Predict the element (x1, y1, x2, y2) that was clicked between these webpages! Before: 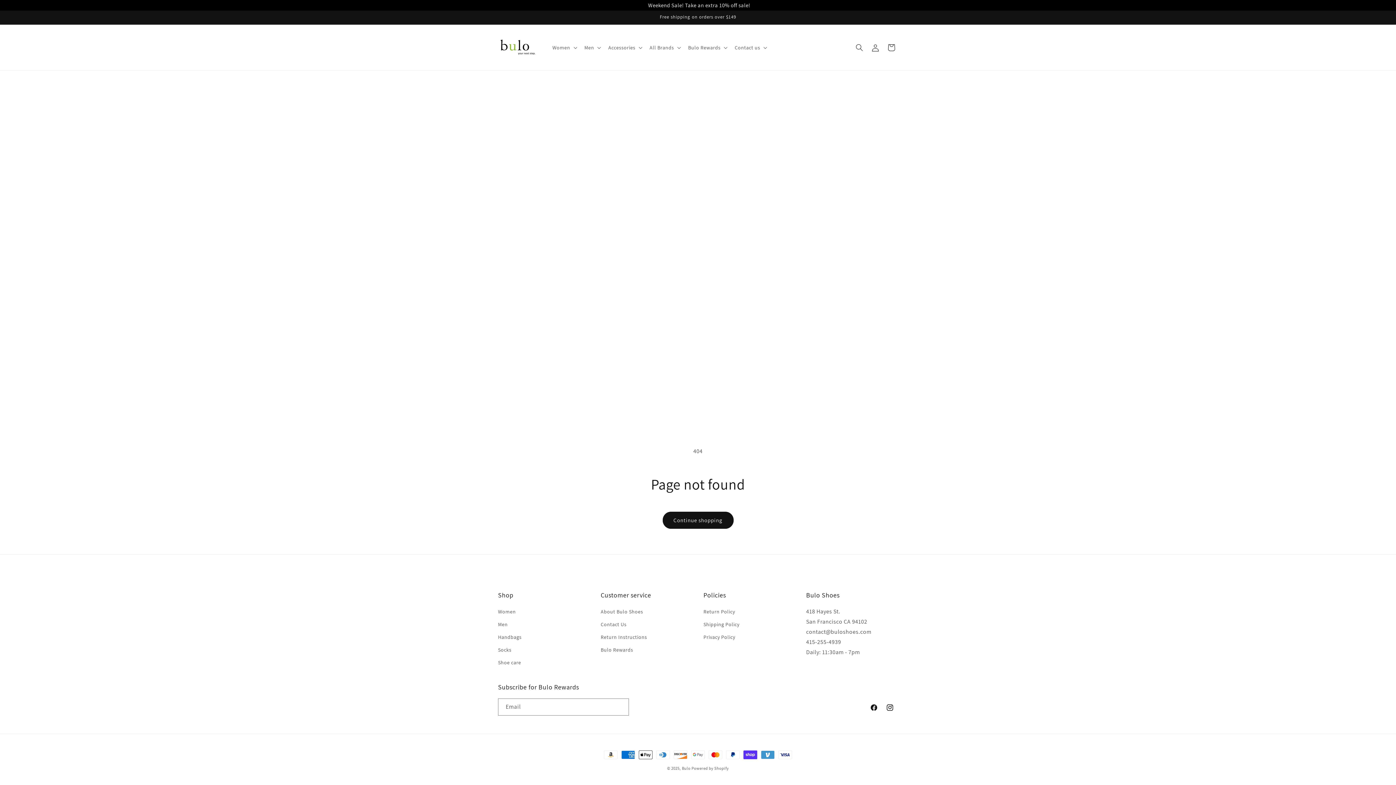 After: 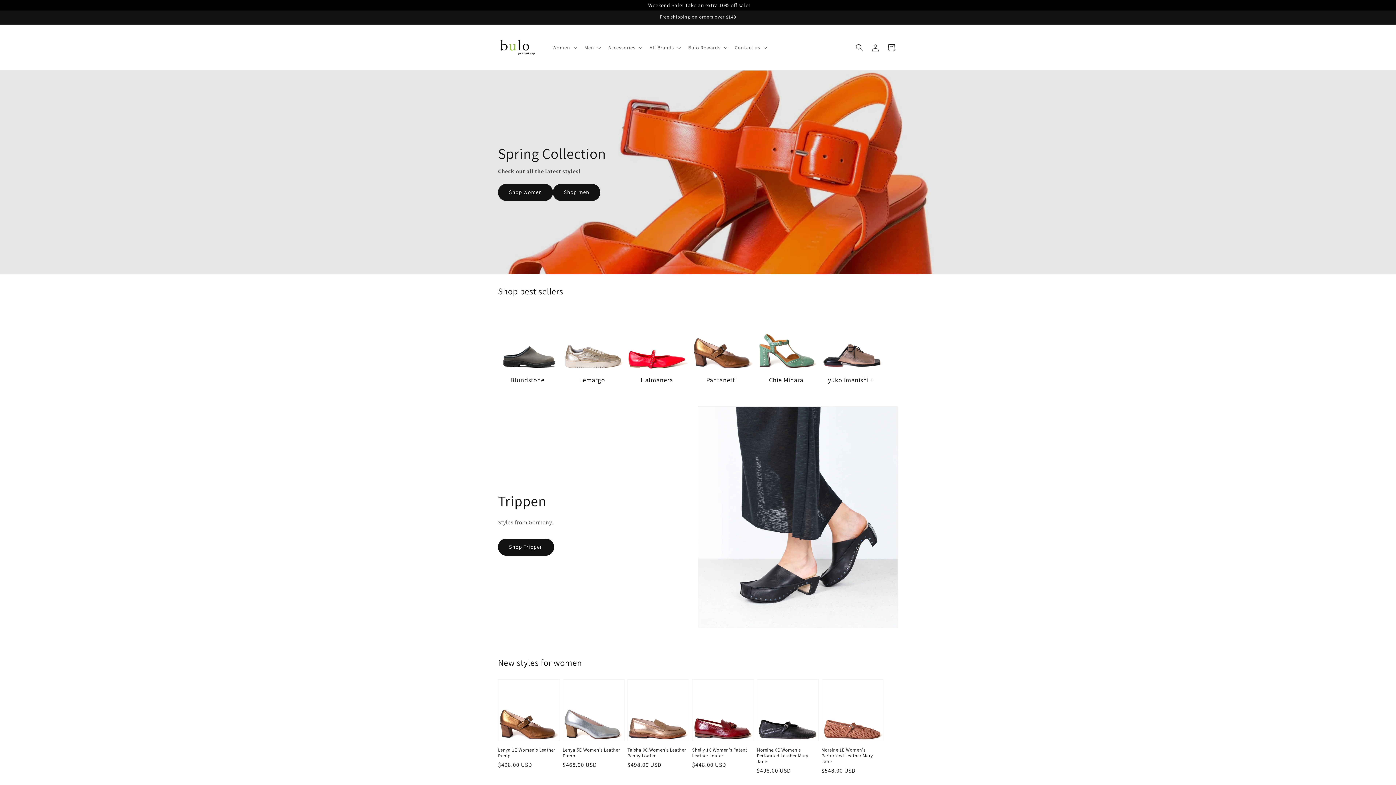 Action: bbox: (495, 24, 540, 70)